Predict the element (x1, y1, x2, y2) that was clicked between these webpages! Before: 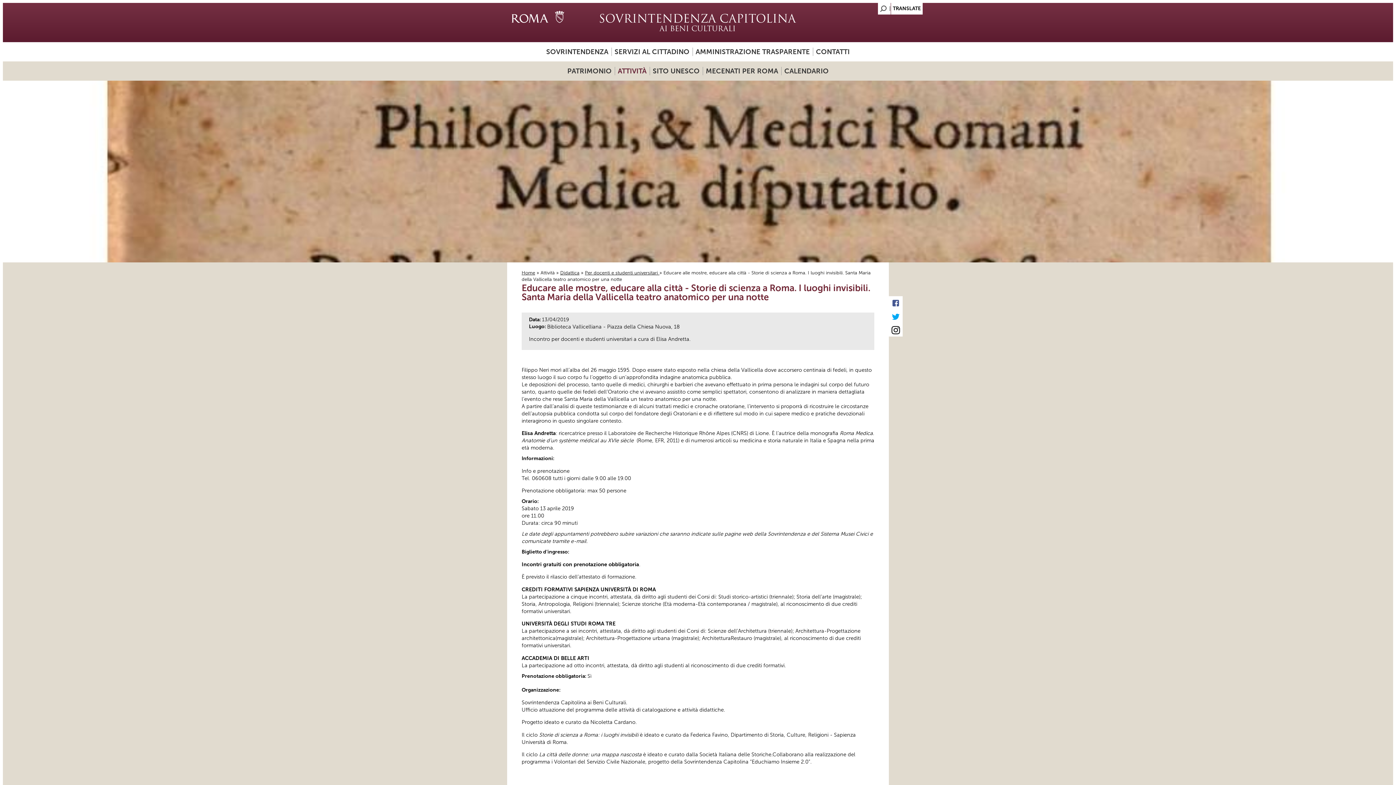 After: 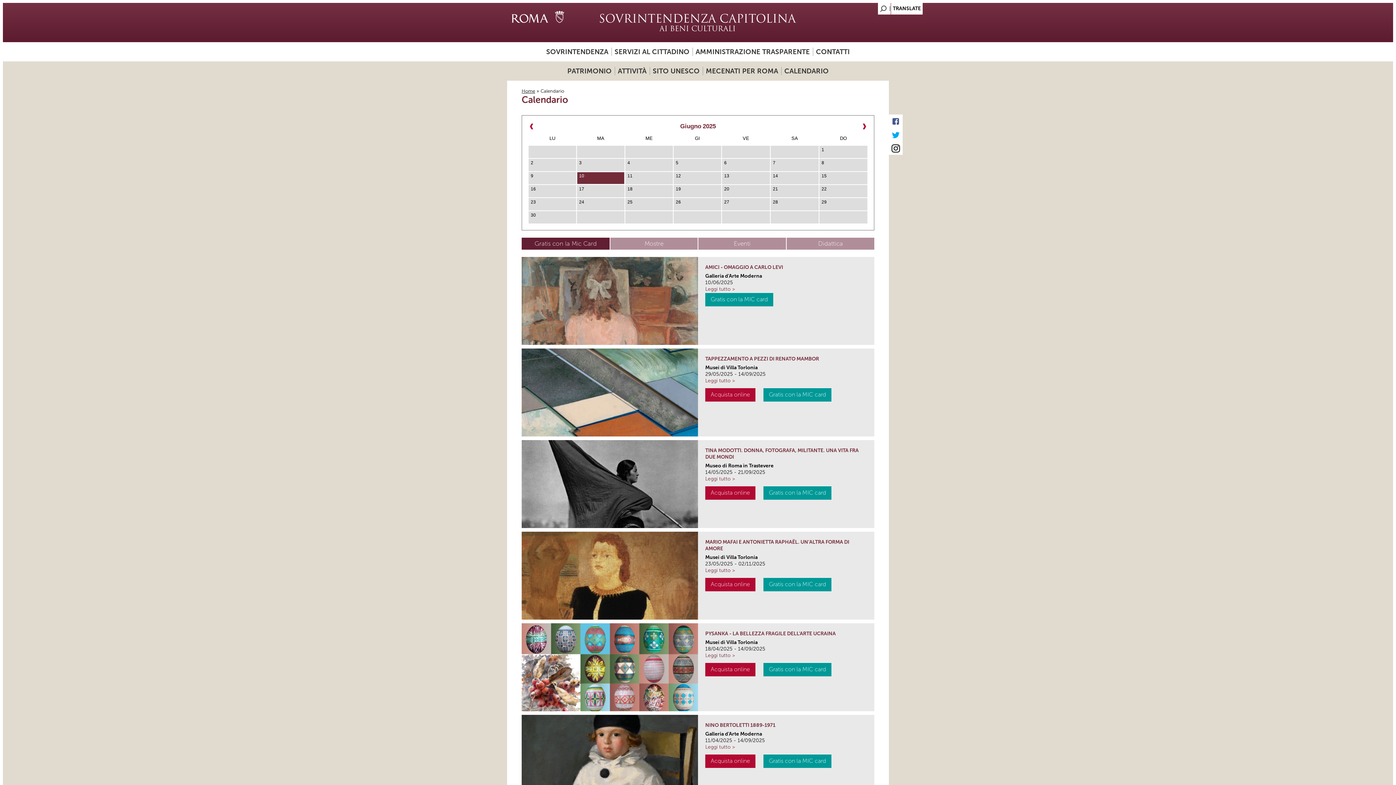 Action: label: CALENDARIO bbox: (781, 66, 831, 75)